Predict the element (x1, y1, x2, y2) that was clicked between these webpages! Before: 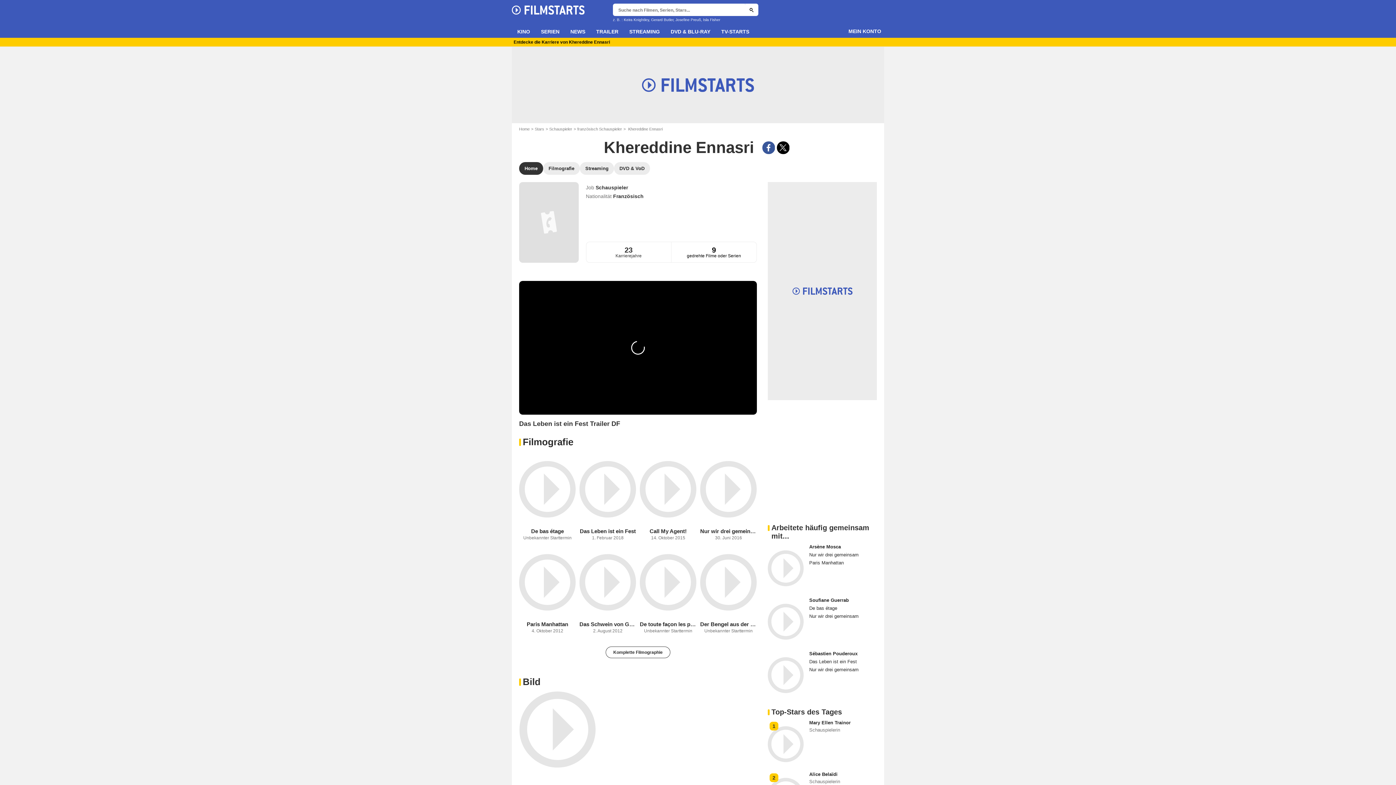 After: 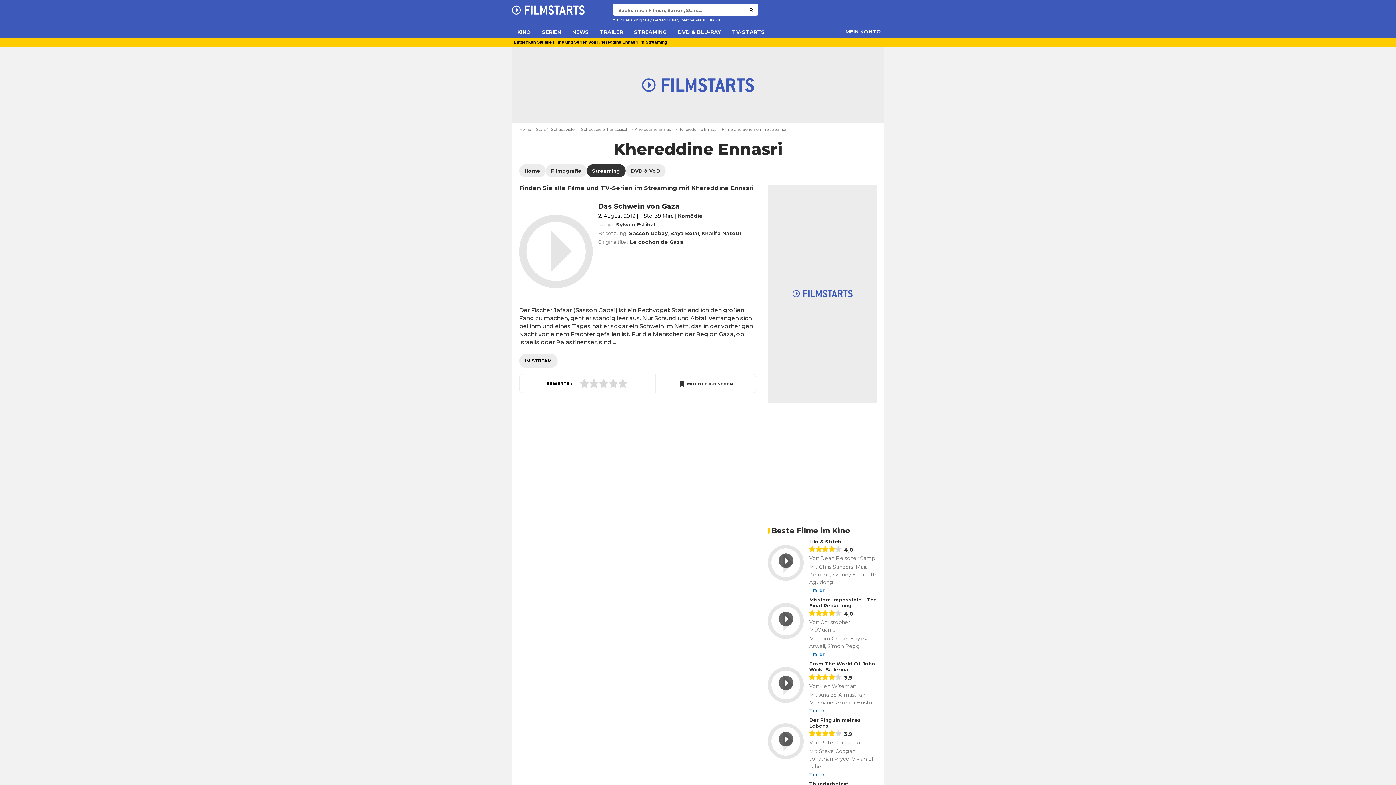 Action: label: Streaming bbox: (580, 162, 614, 174)